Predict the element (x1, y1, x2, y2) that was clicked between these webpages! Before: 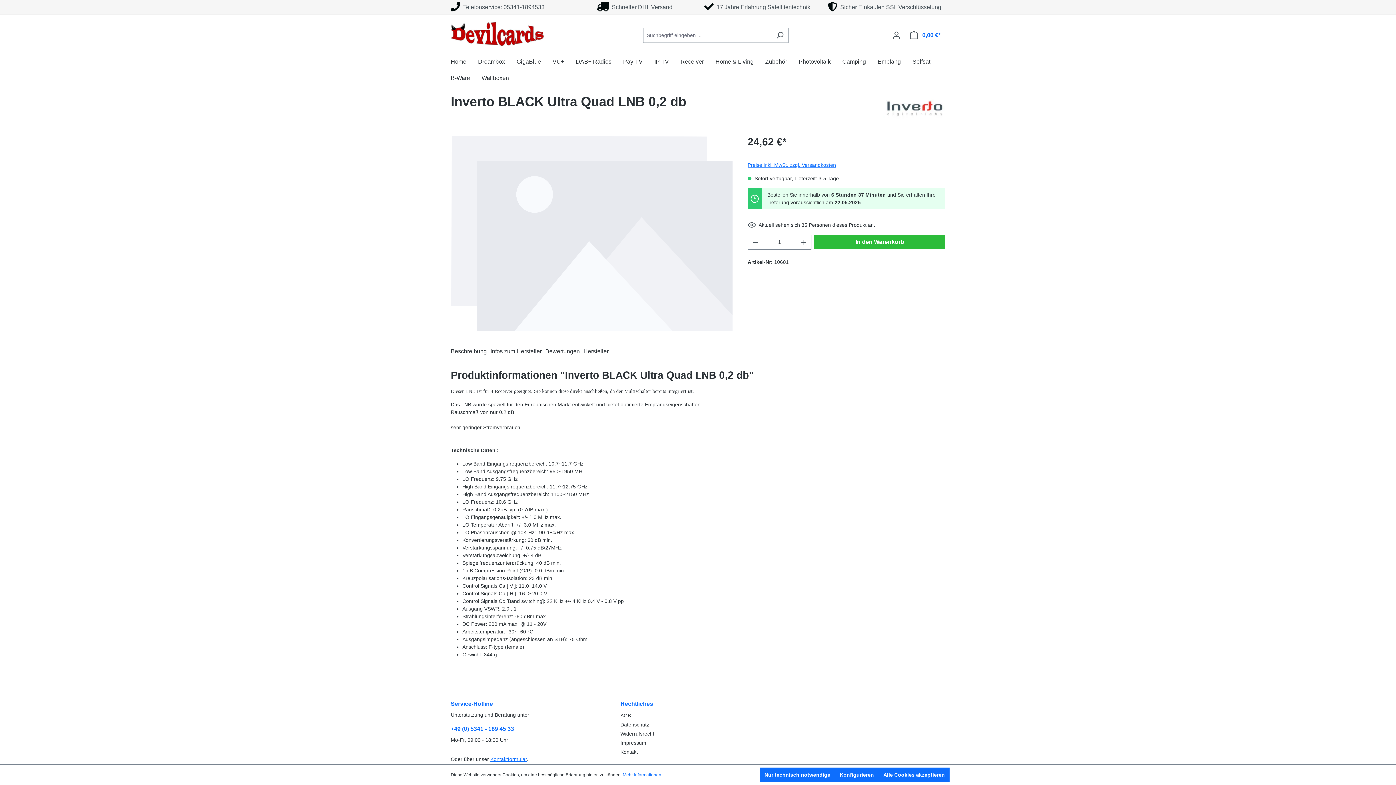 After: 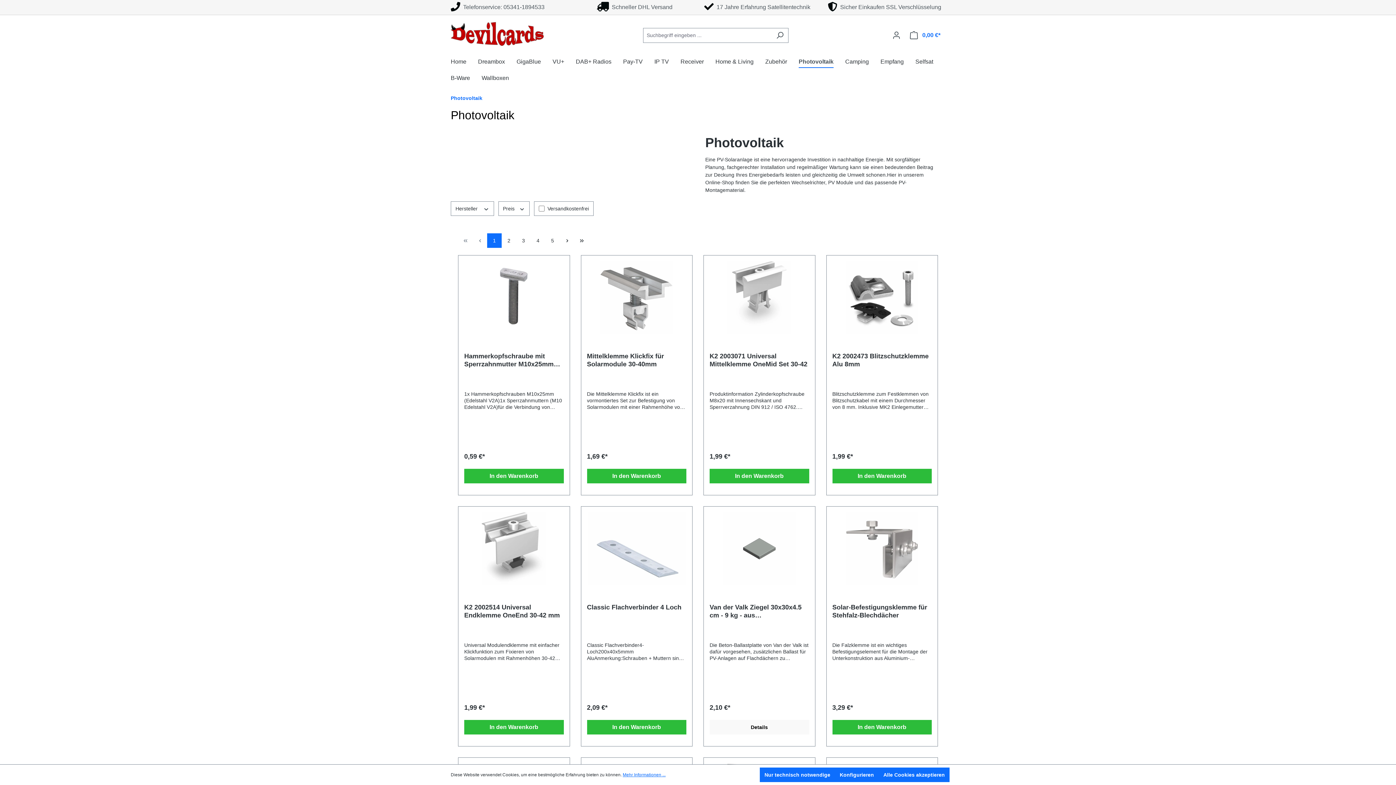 Action: label: Photovoltaik bbox: (798, 54, 842, 70)